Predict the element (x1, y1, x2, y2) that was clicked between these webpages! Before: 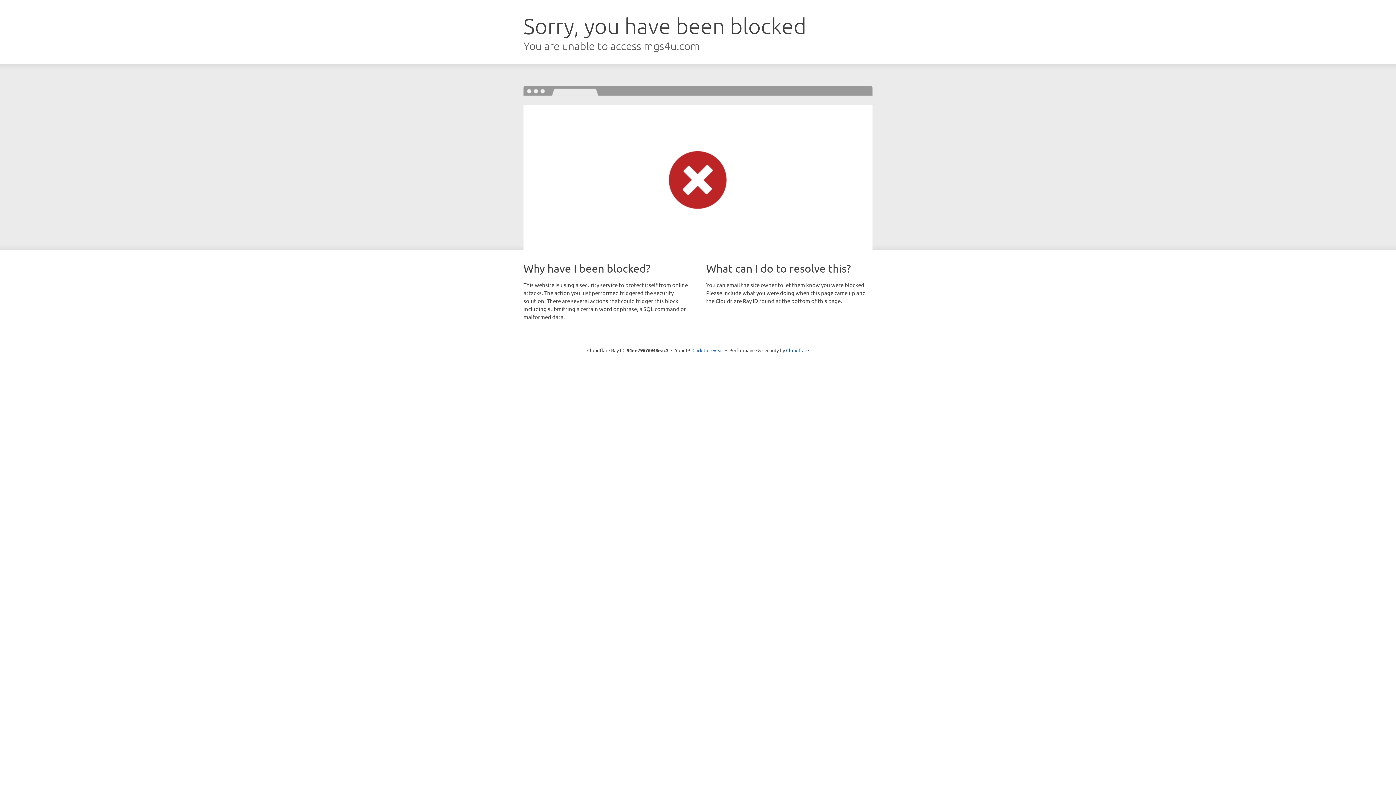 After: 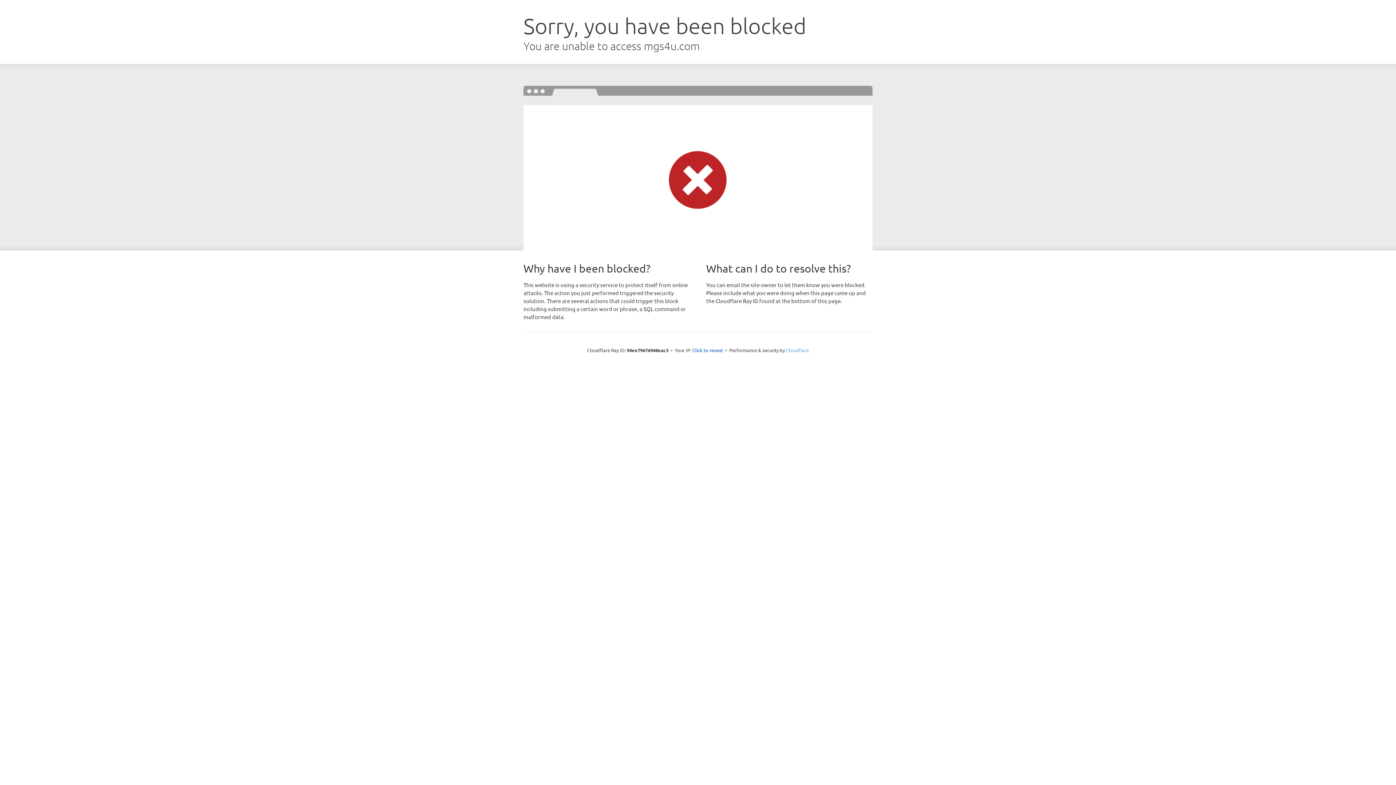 Action: label: Cloudflare bbox: (786, 347, 809, 353)